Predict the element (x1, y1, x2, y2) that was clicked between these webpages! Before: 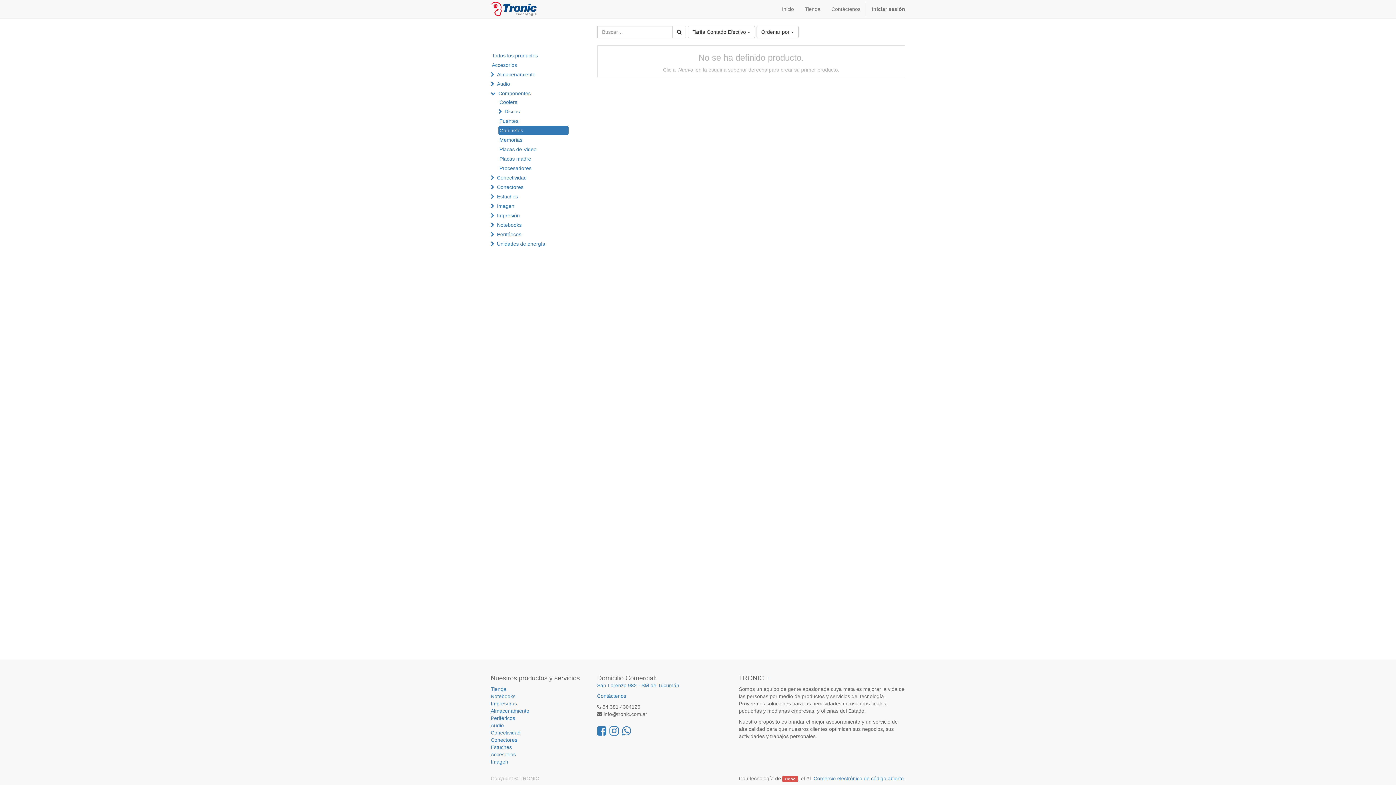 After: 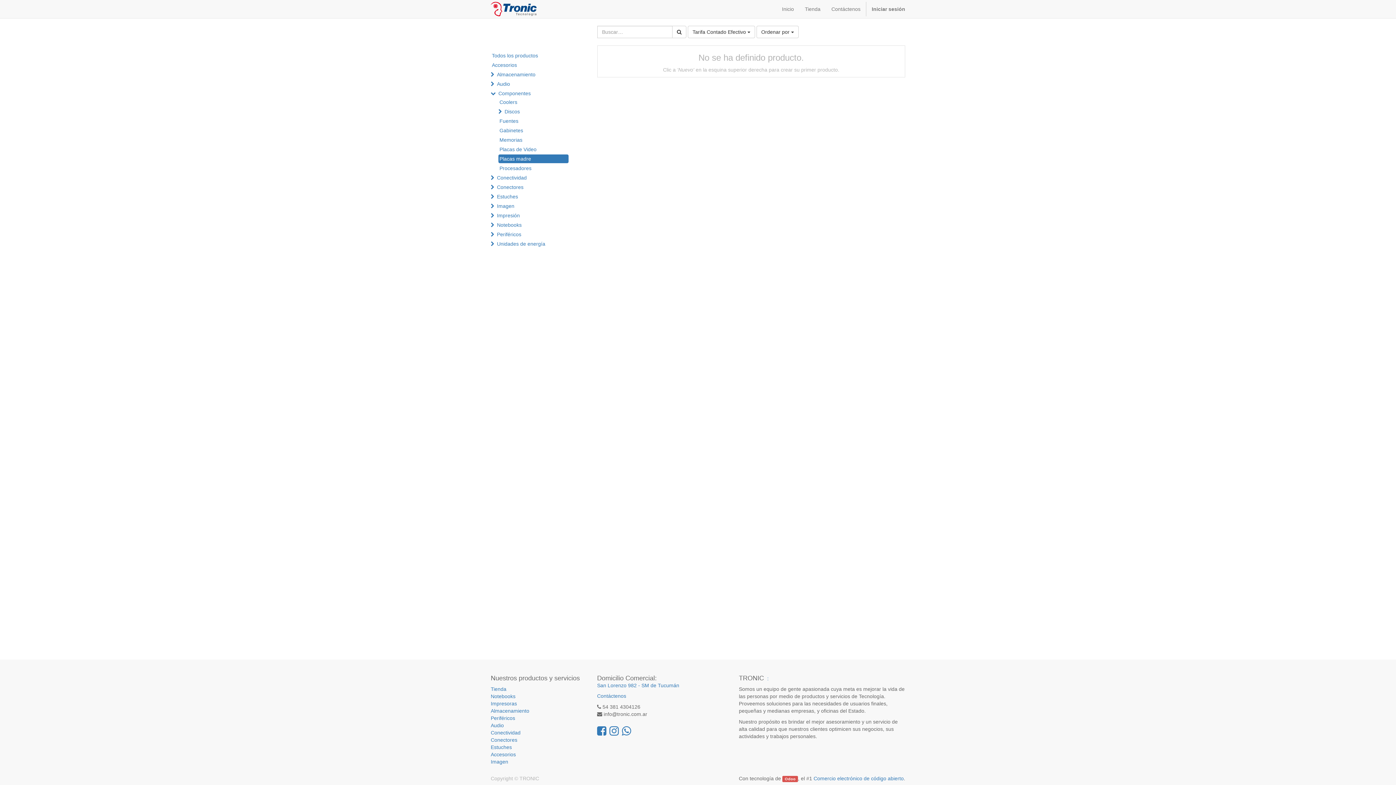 Action: bbox: (498, 154, 568, 163) label: Placas madre